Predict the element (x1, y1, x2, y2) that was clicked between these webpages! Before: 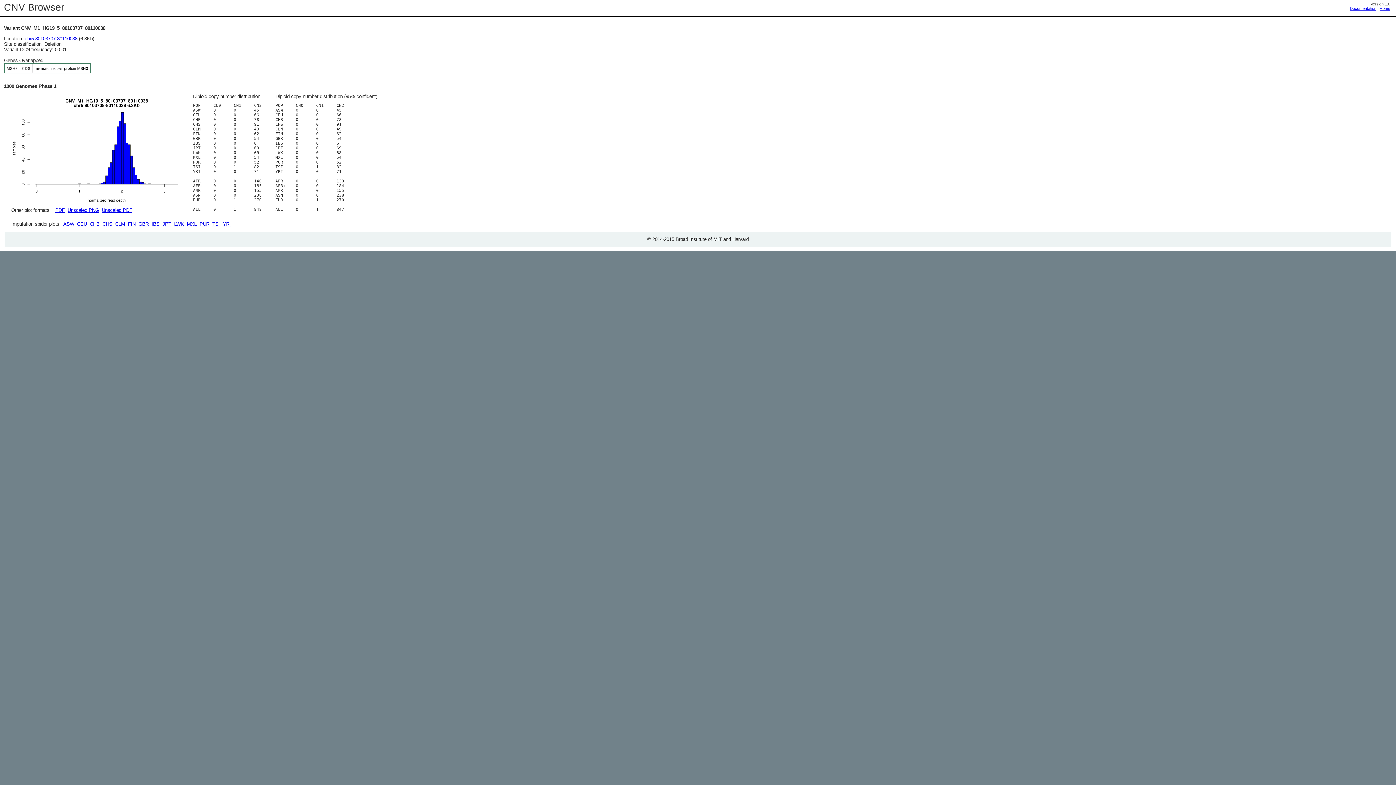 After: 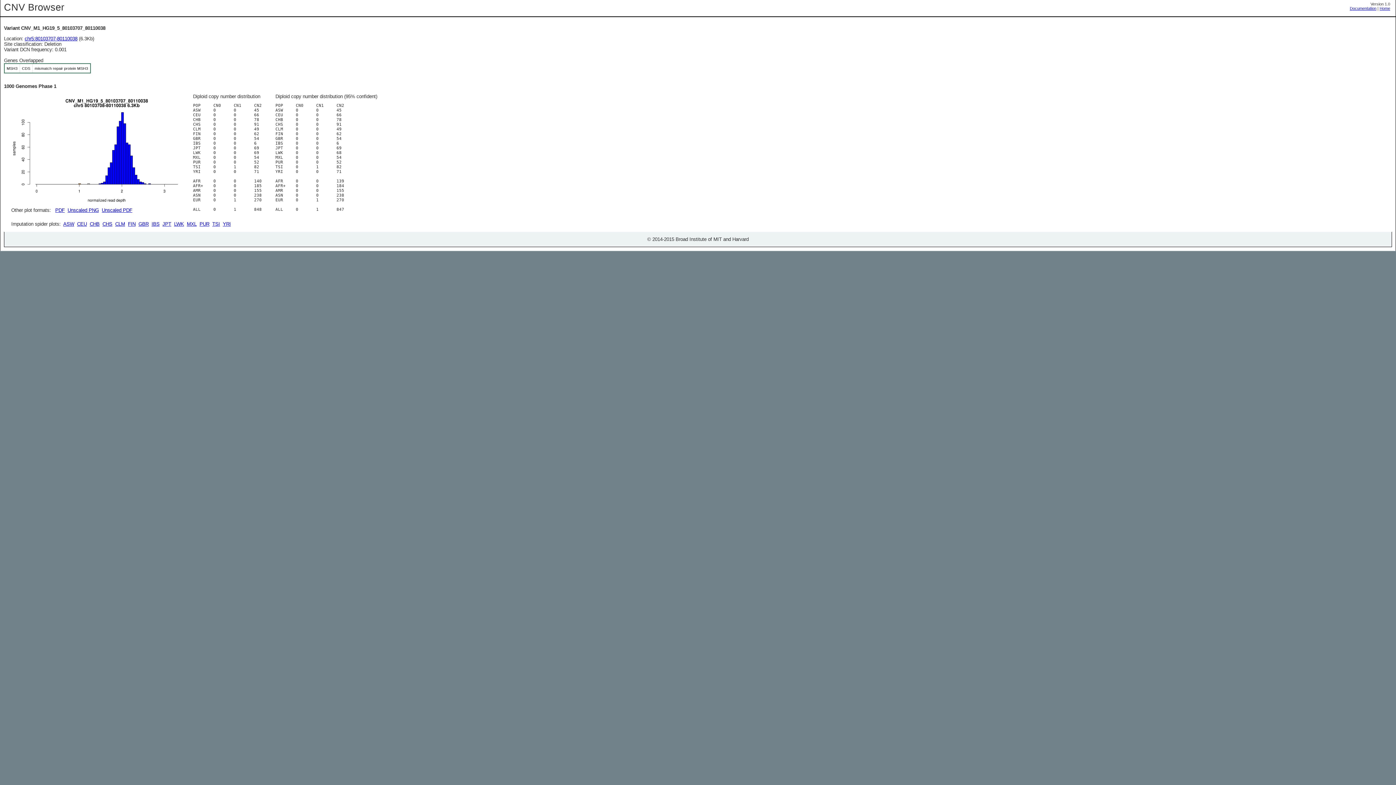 Action: bbox: (89, 221, 99, 227) label: CHB